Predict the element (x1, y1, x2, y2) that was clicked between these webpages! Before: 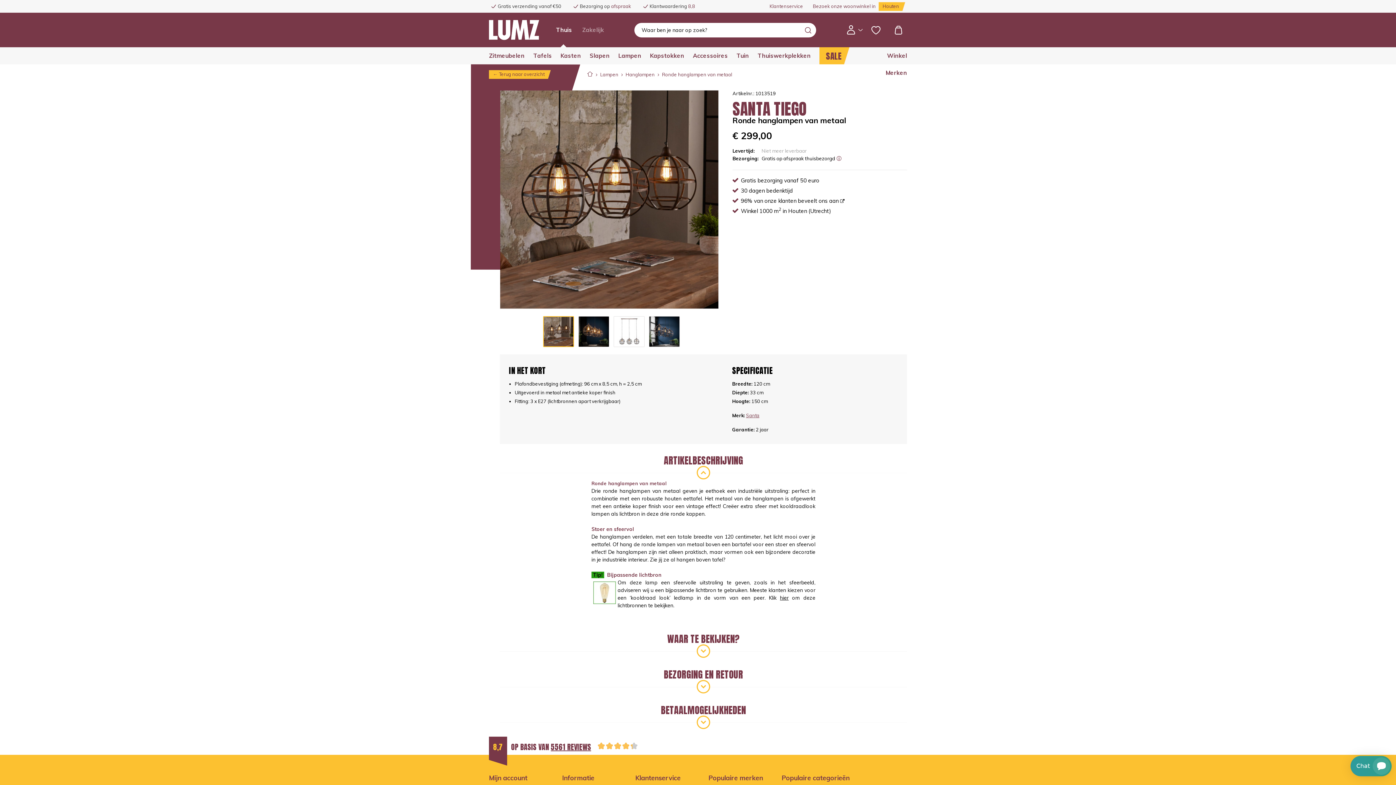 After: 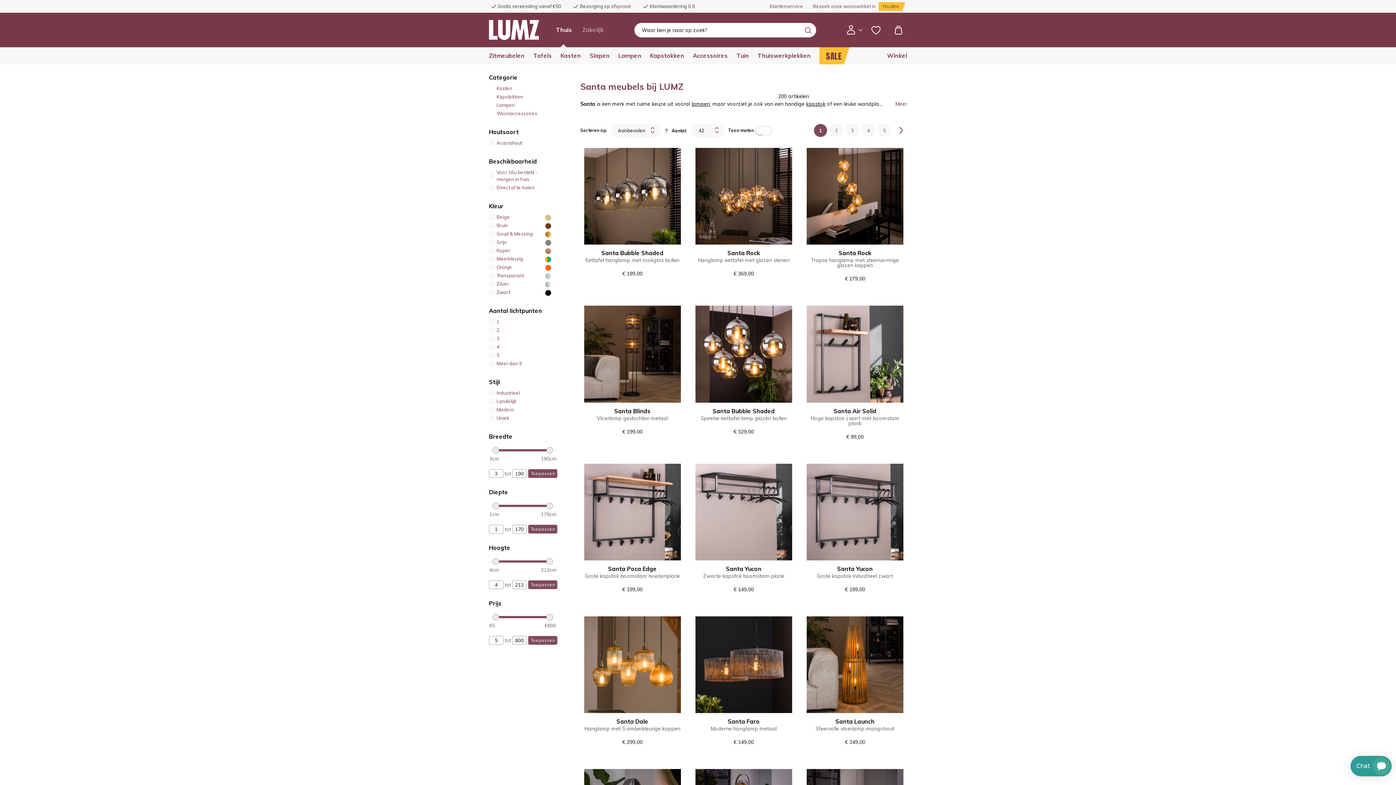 Action: bbox: (746, 412, 759, 418) label: Santa